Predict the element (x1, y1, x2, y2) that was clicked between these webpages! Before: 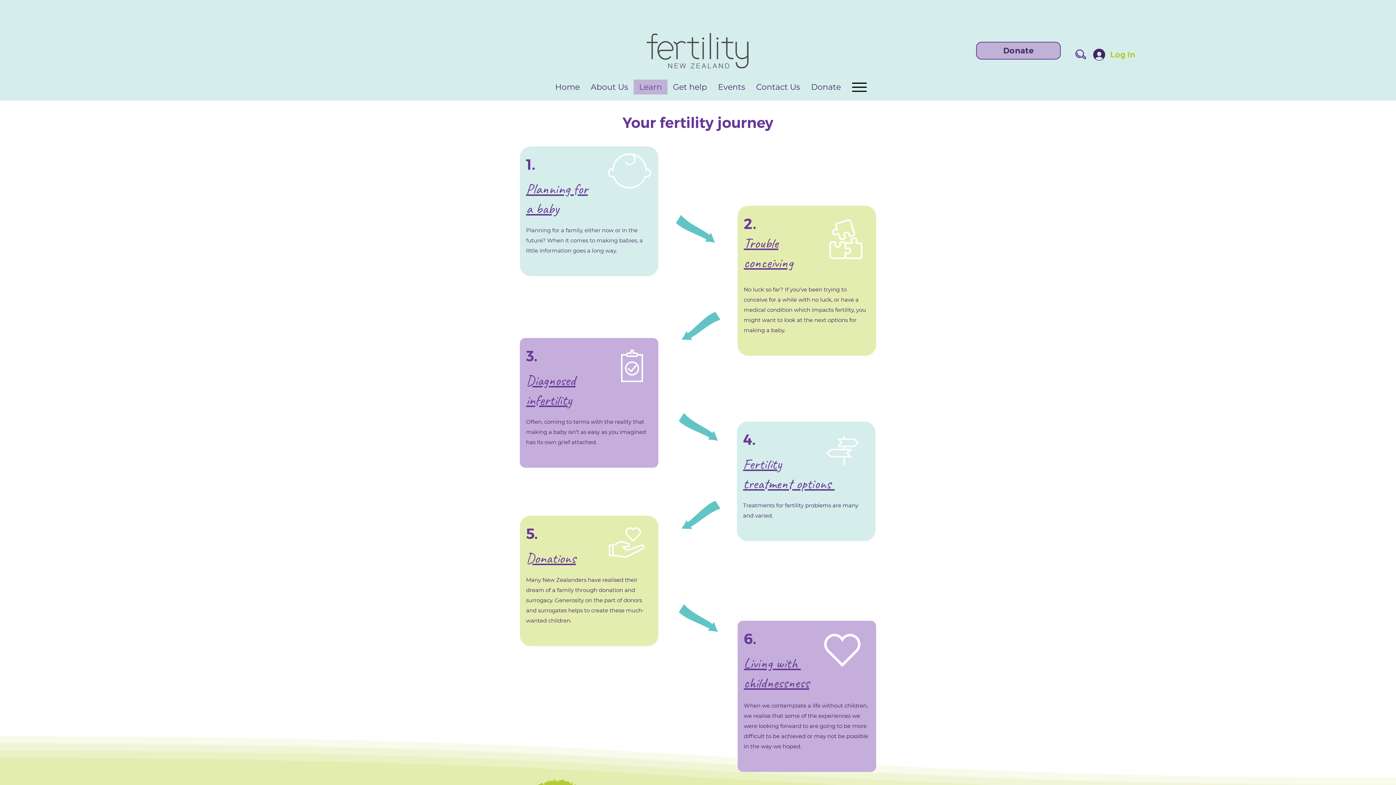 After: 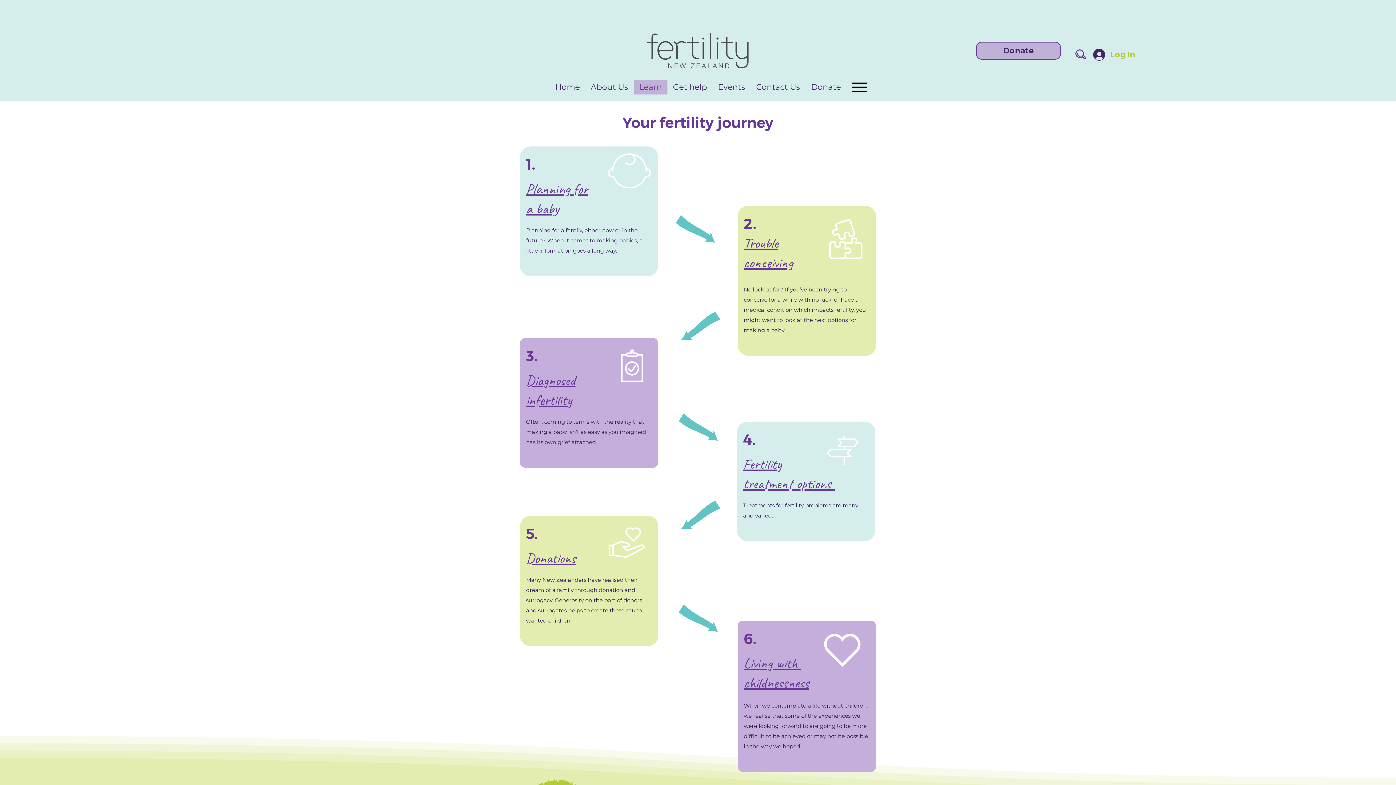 Action: bbox: (633, 79, 667, 94) label: Learn